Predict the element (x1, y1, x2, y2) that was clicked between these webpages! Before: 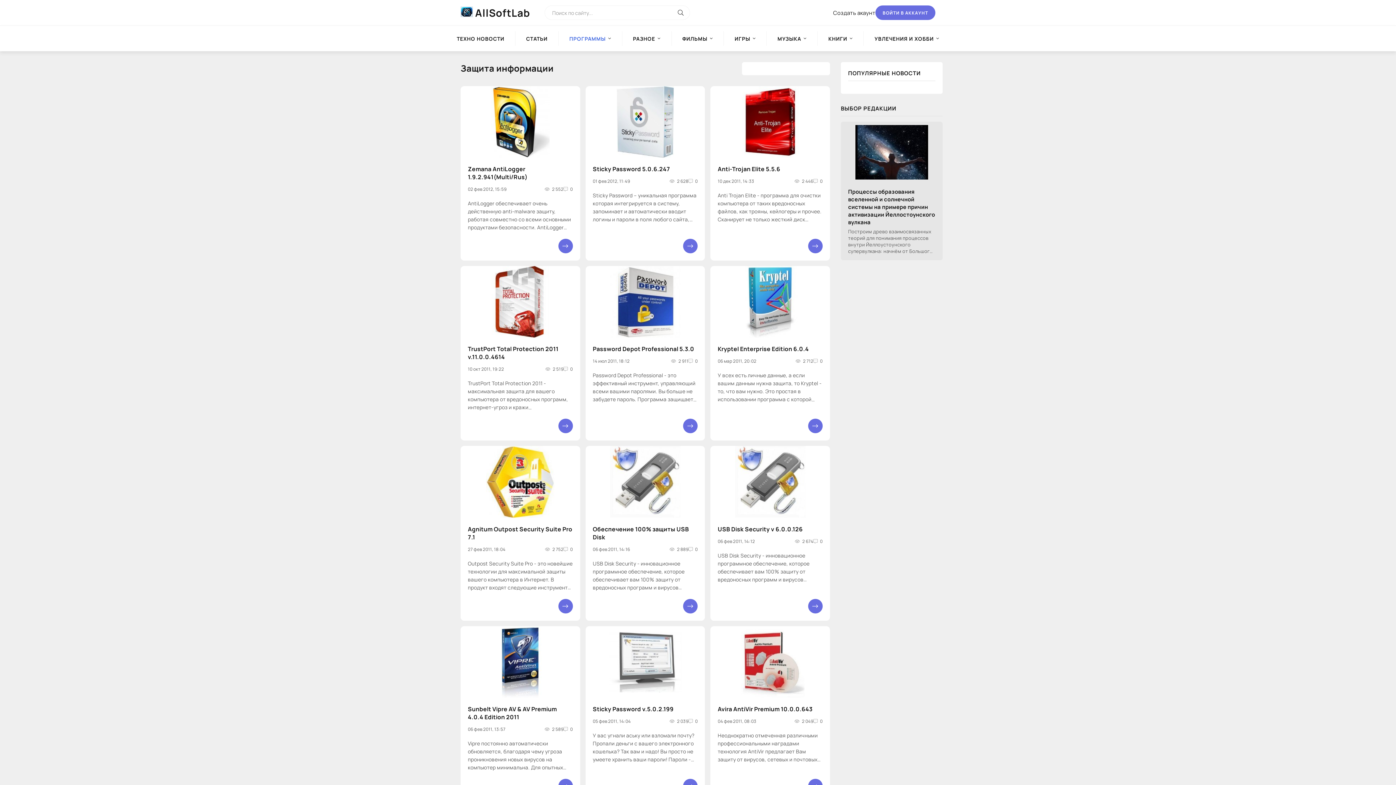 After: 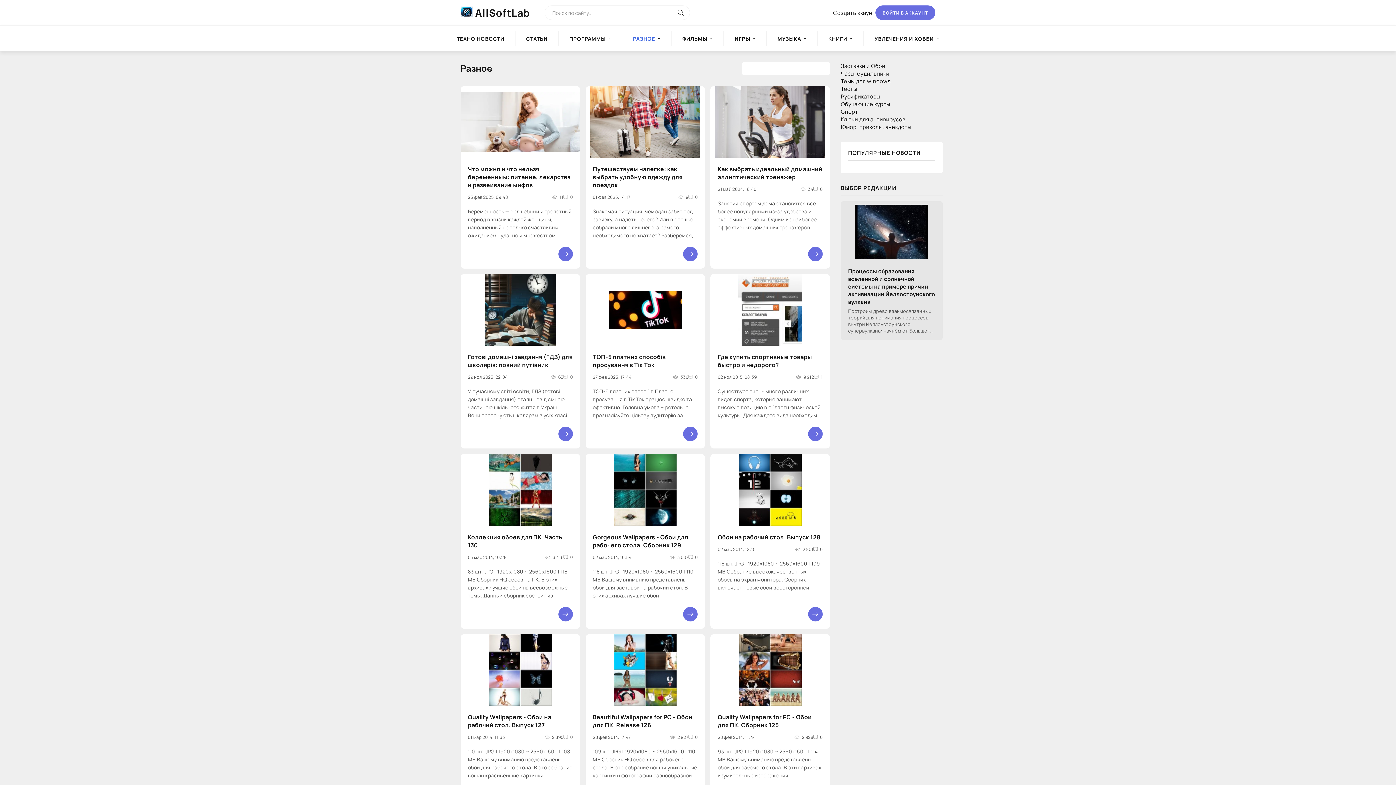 Action: bbox: (622, 31, 671, 45) label: РАЗНОЕ